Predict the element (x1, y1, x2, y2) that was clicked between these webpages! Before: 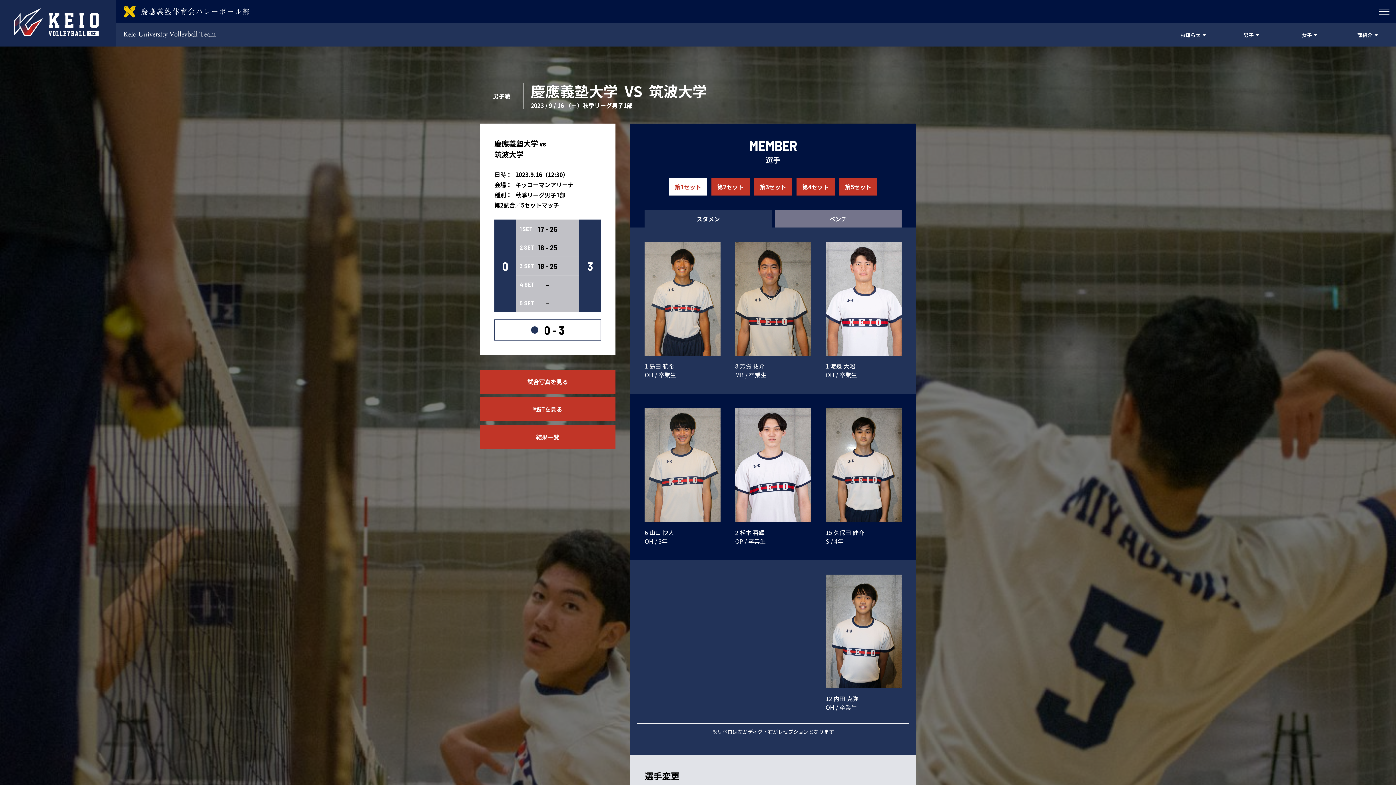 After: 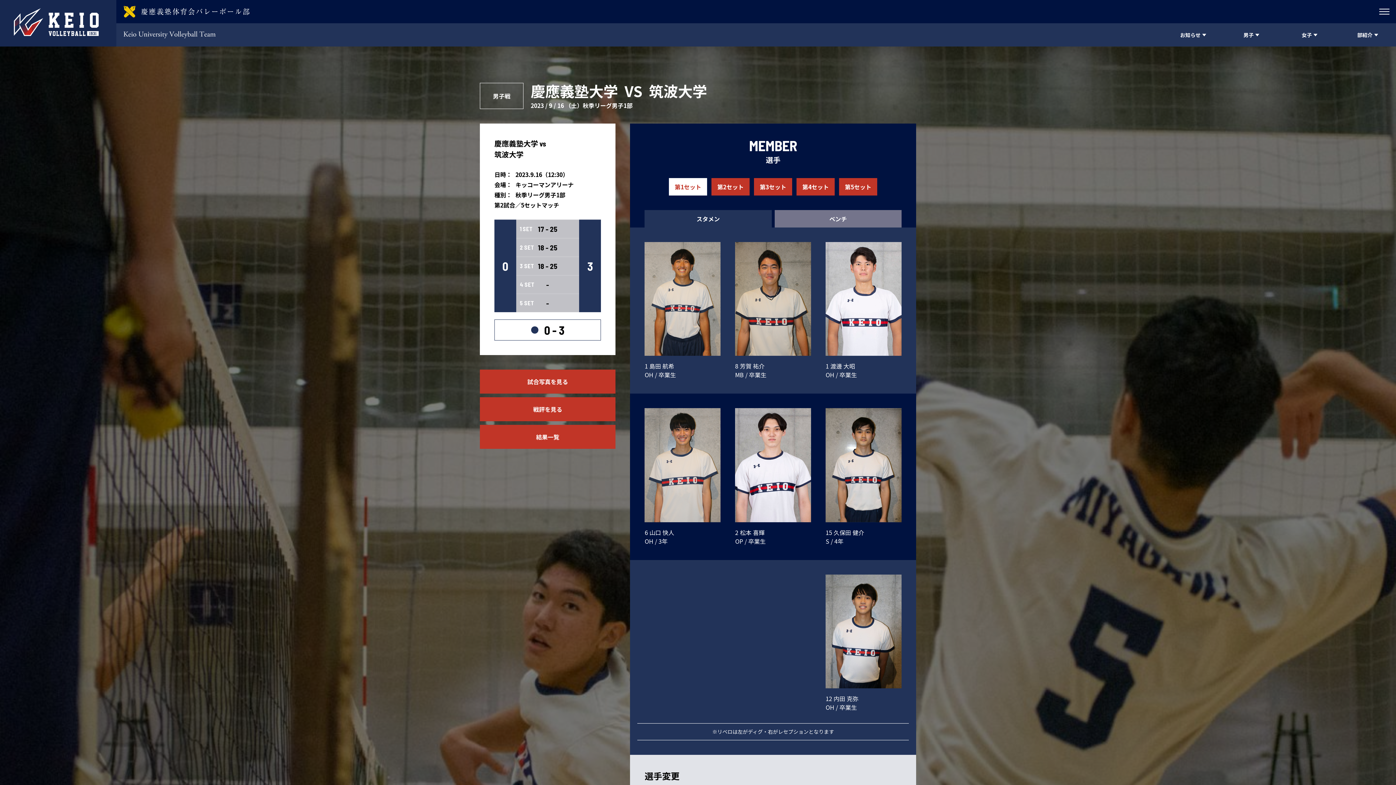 Action: bbox: (644, 210, 771, 227) label: スタメン